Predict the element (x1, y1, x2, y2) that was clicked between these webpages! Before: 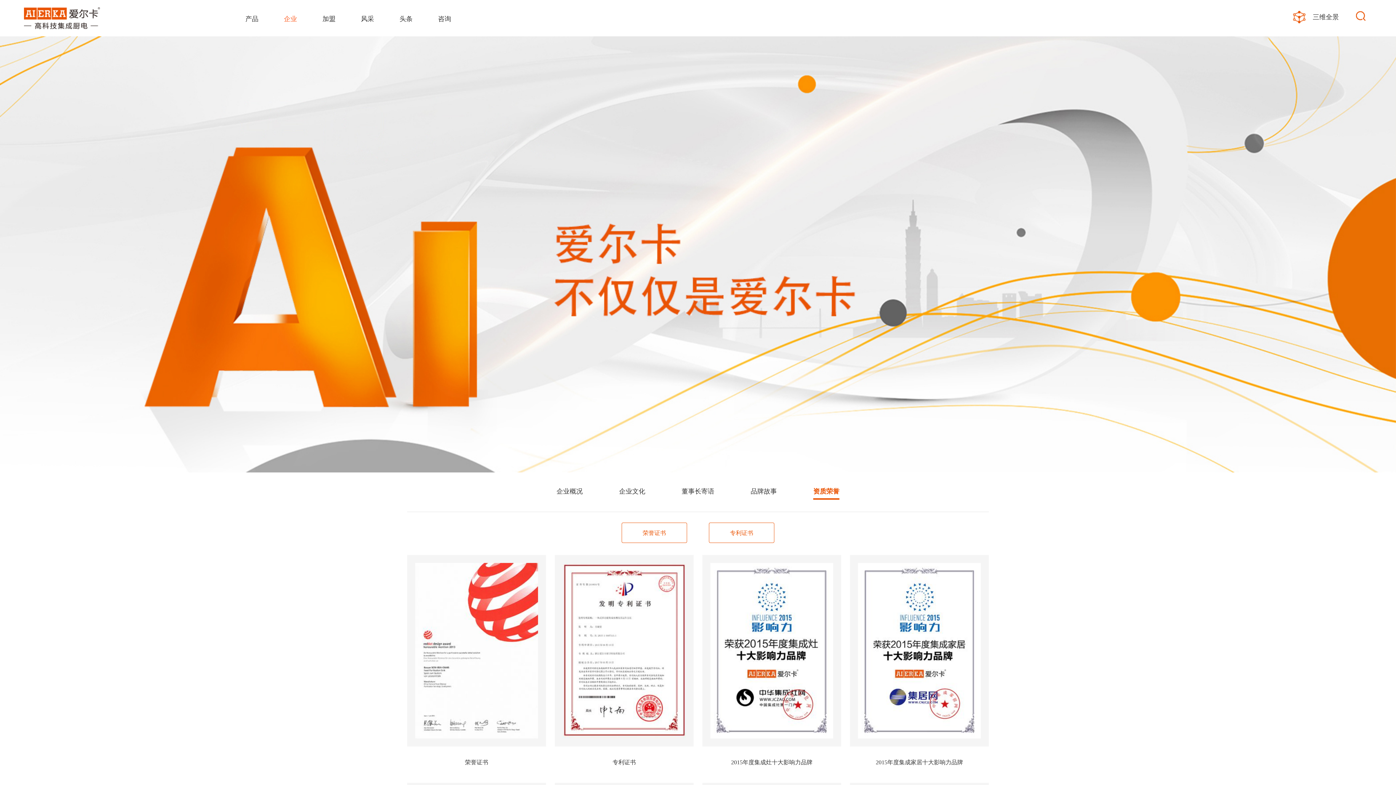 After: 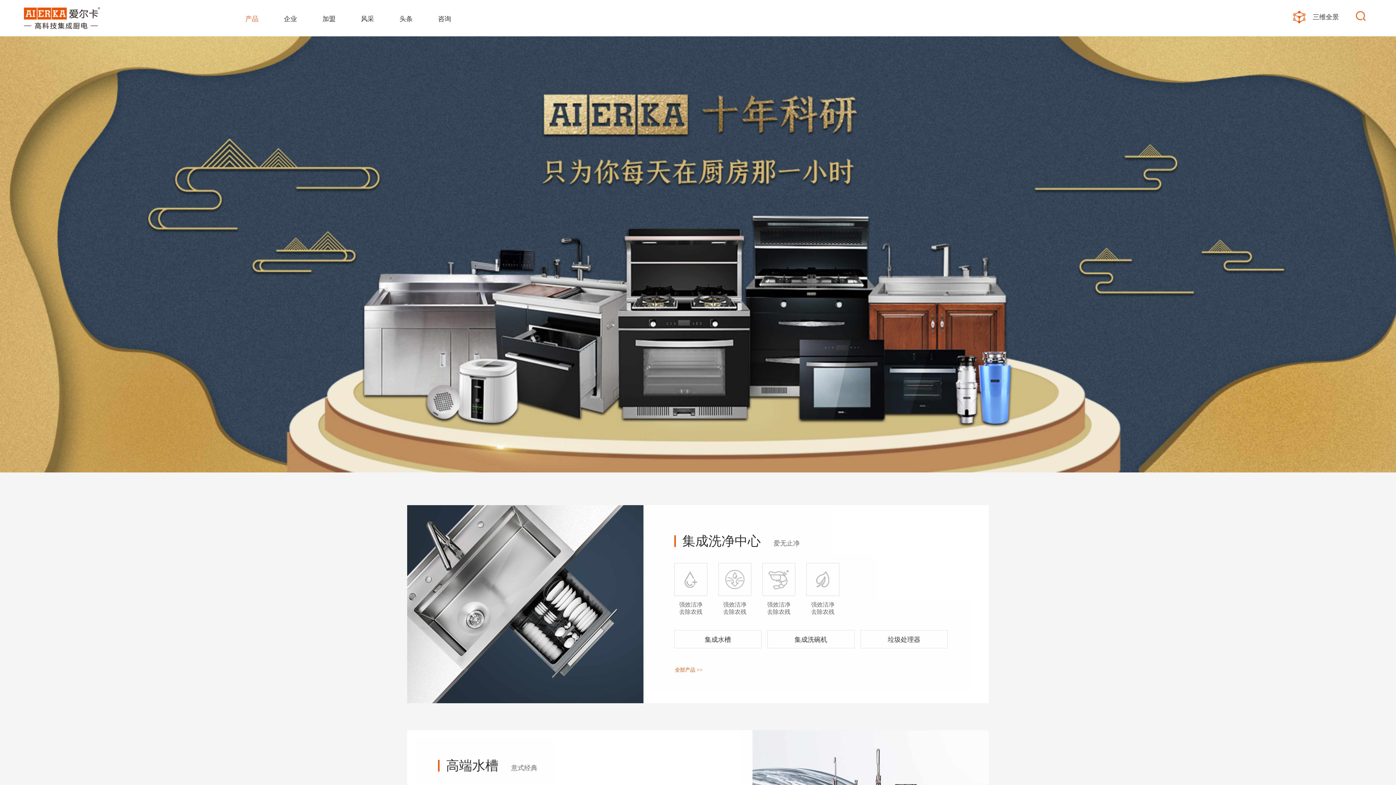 Action: label: 产品 bbox: (245, 14, 258, 30)